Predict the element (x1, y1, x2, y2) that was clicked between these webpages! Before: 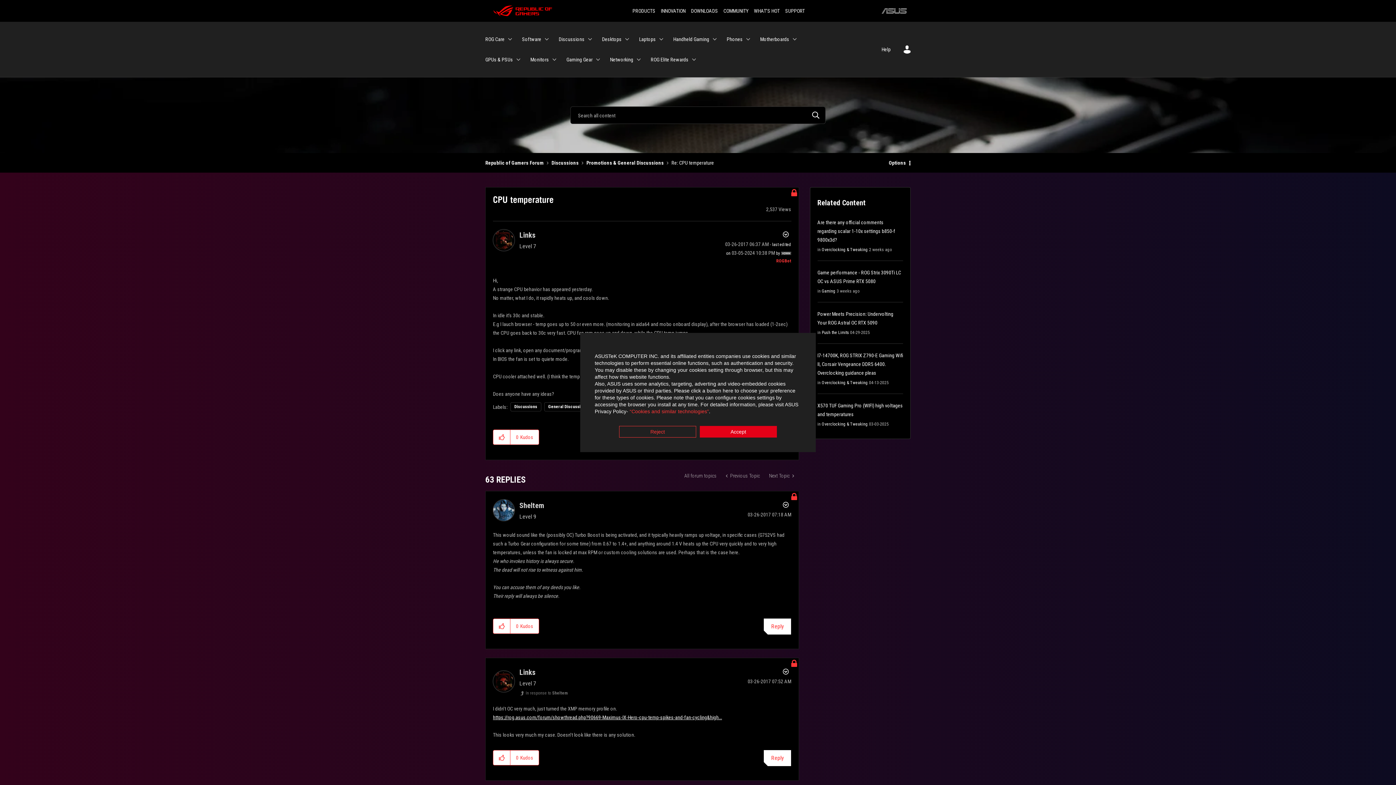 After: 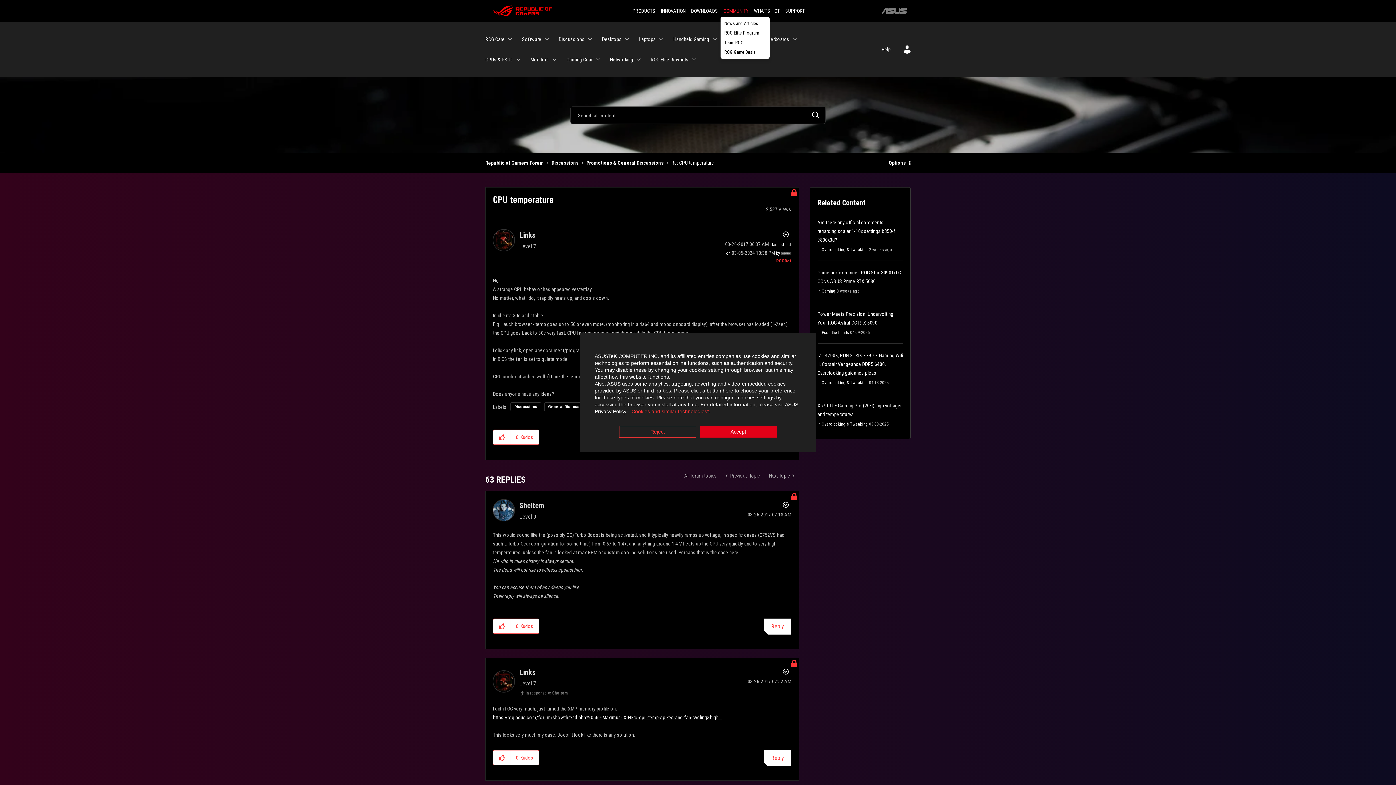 Action: bbox: (720, 3, 751, 18) label: COMMUNITY